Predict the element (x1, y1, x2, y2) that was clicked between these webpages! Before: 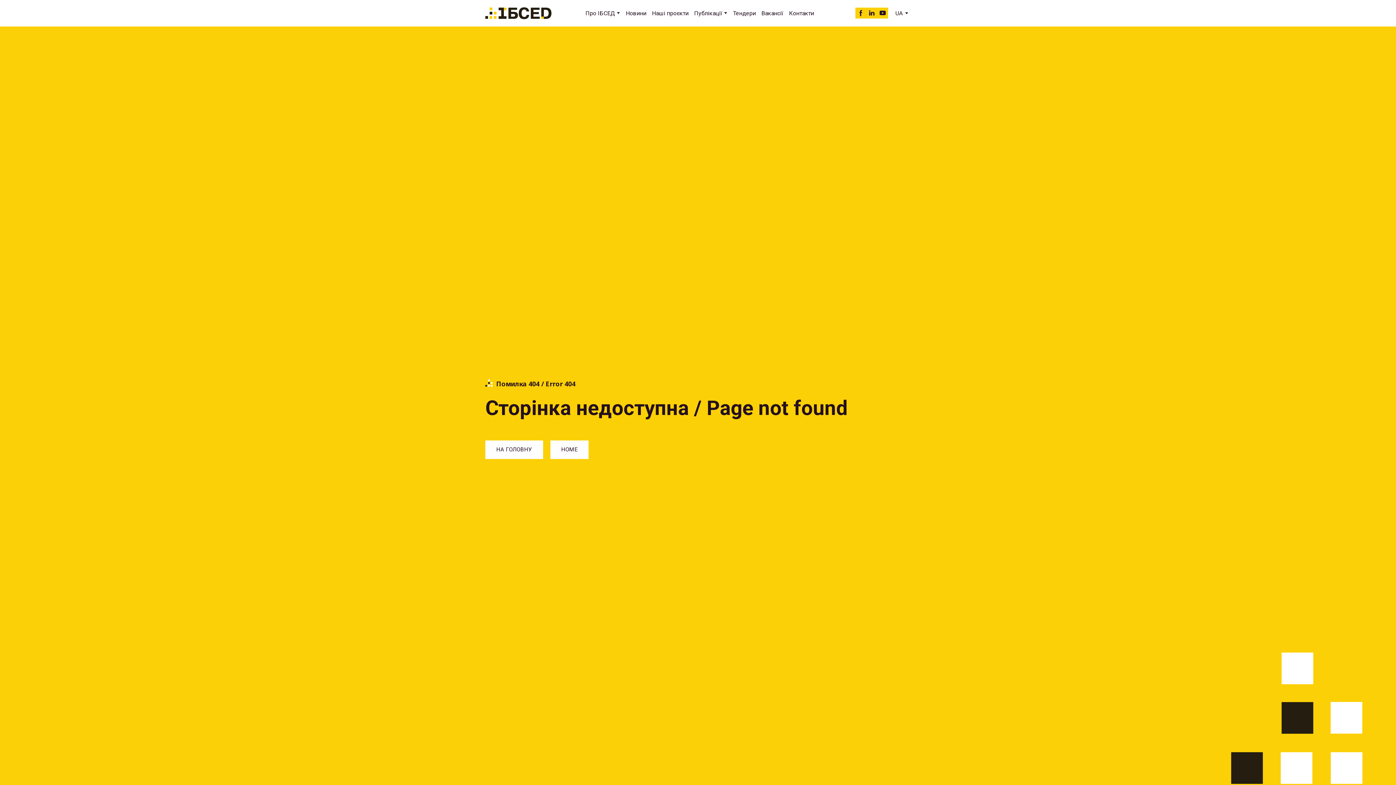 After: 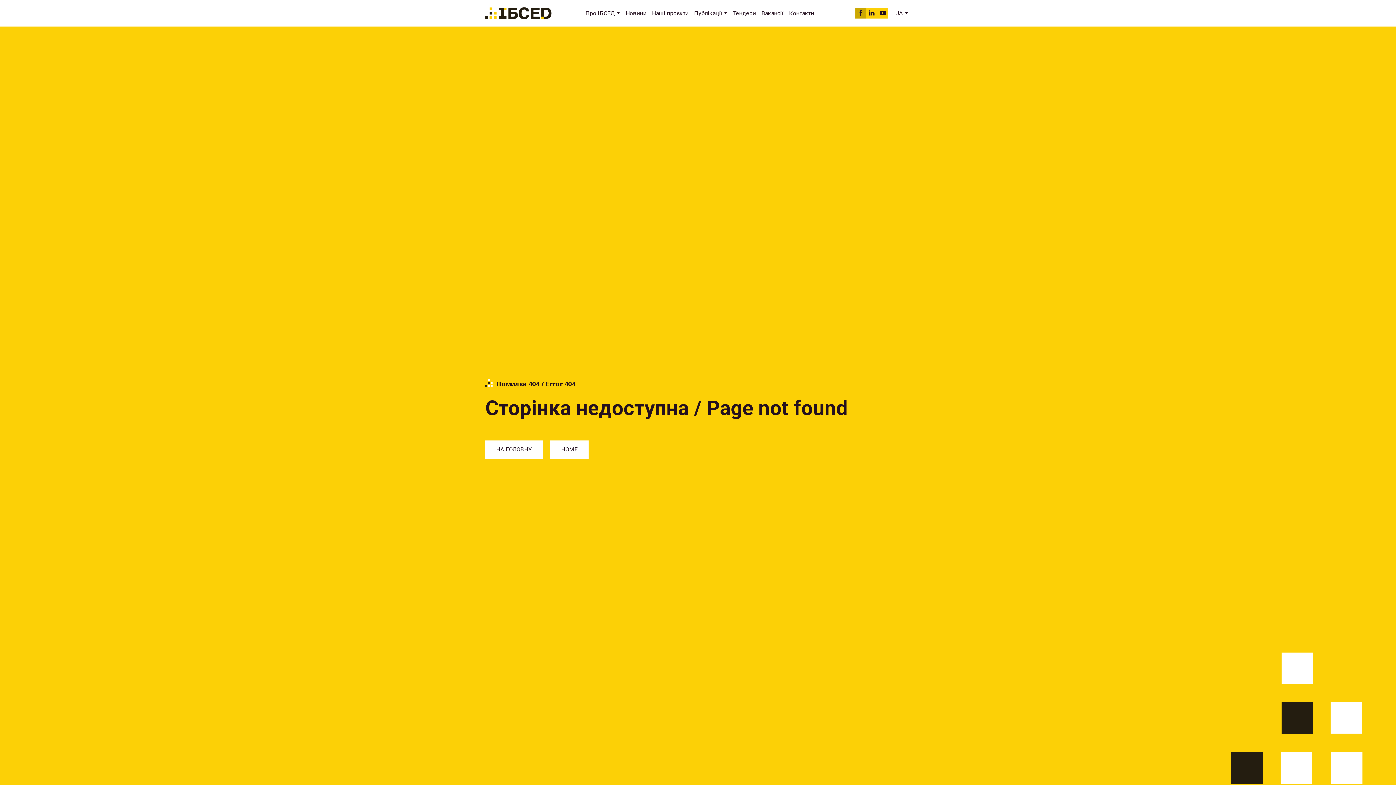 Action: bbox: (855, 7, 866, 18)